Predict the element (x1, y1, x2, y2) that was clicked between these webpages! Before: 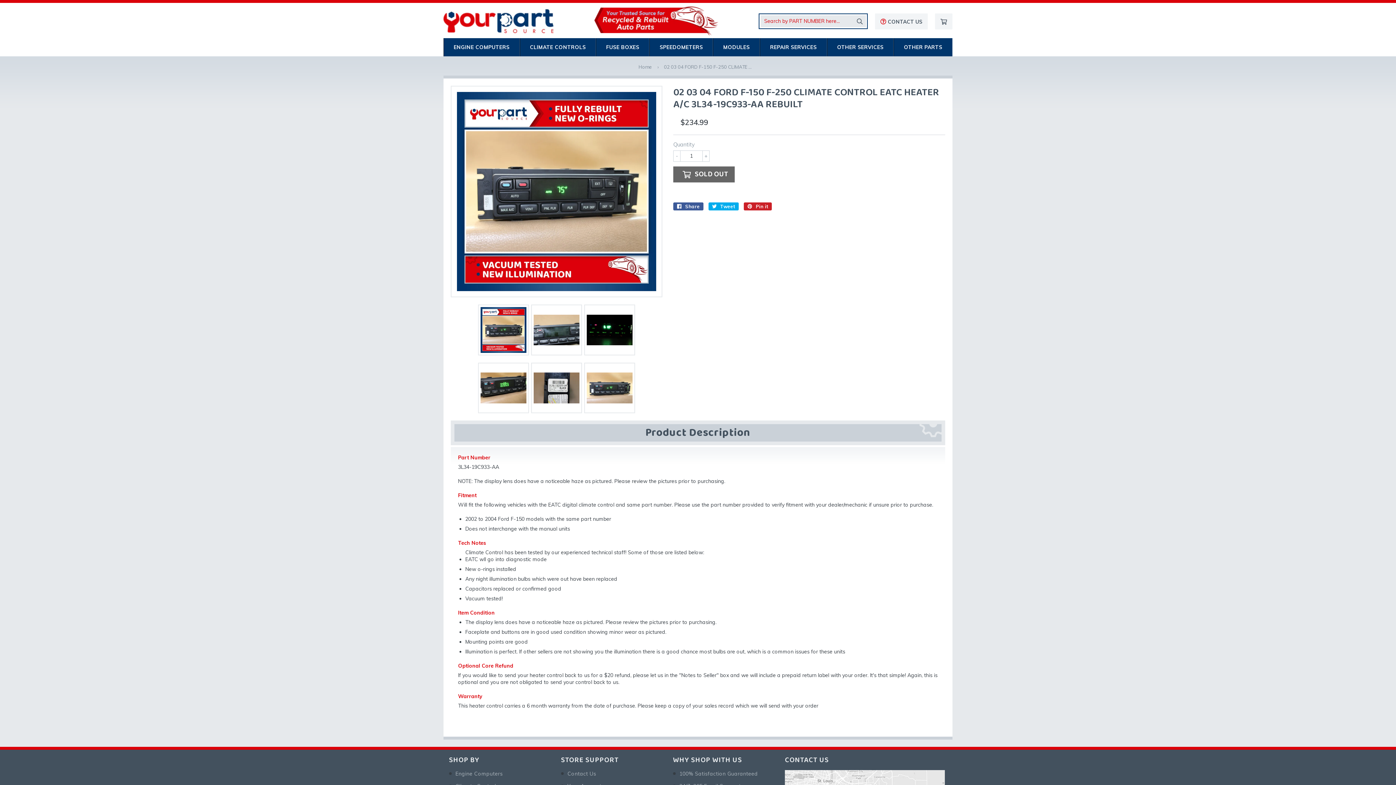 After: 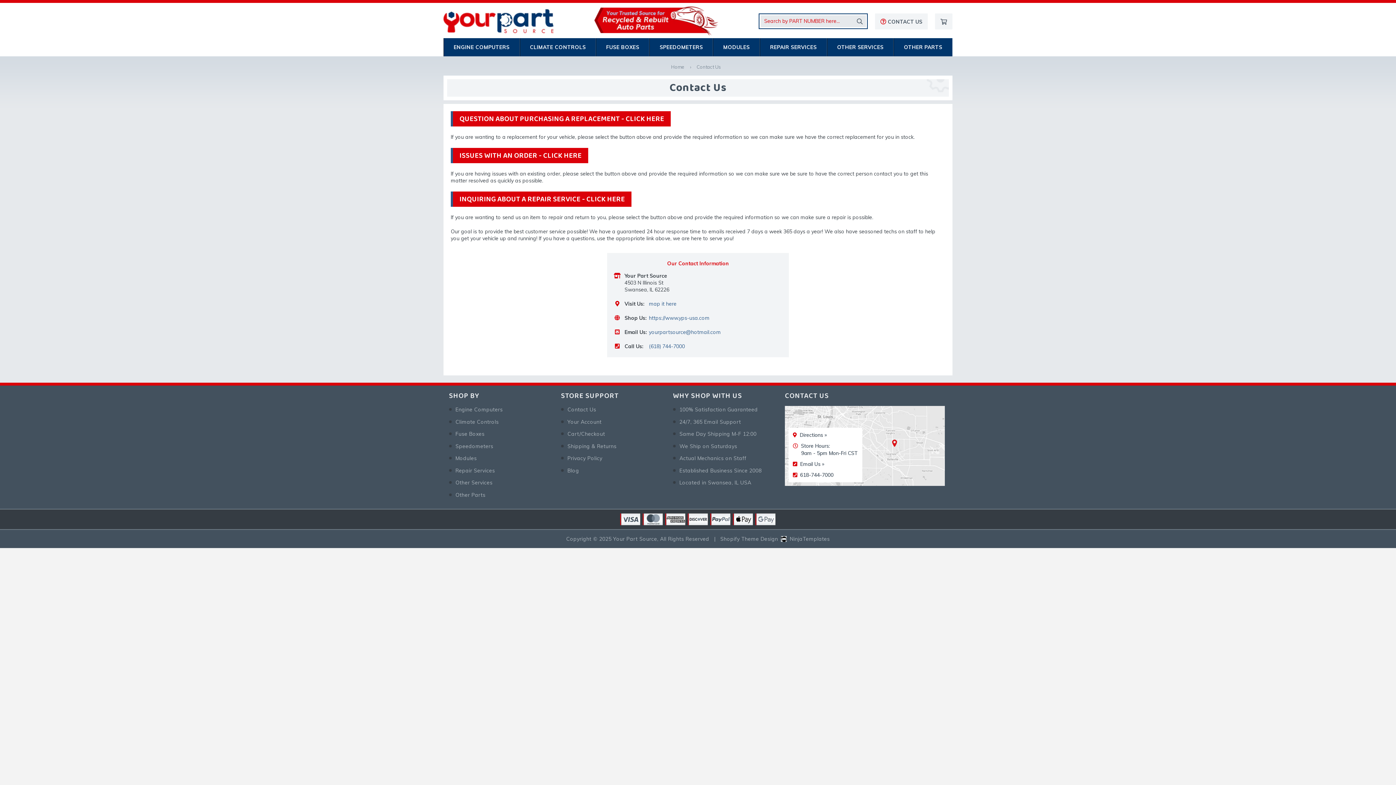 Action: label: Contact Us bbox: (567, 771, 596, 777)